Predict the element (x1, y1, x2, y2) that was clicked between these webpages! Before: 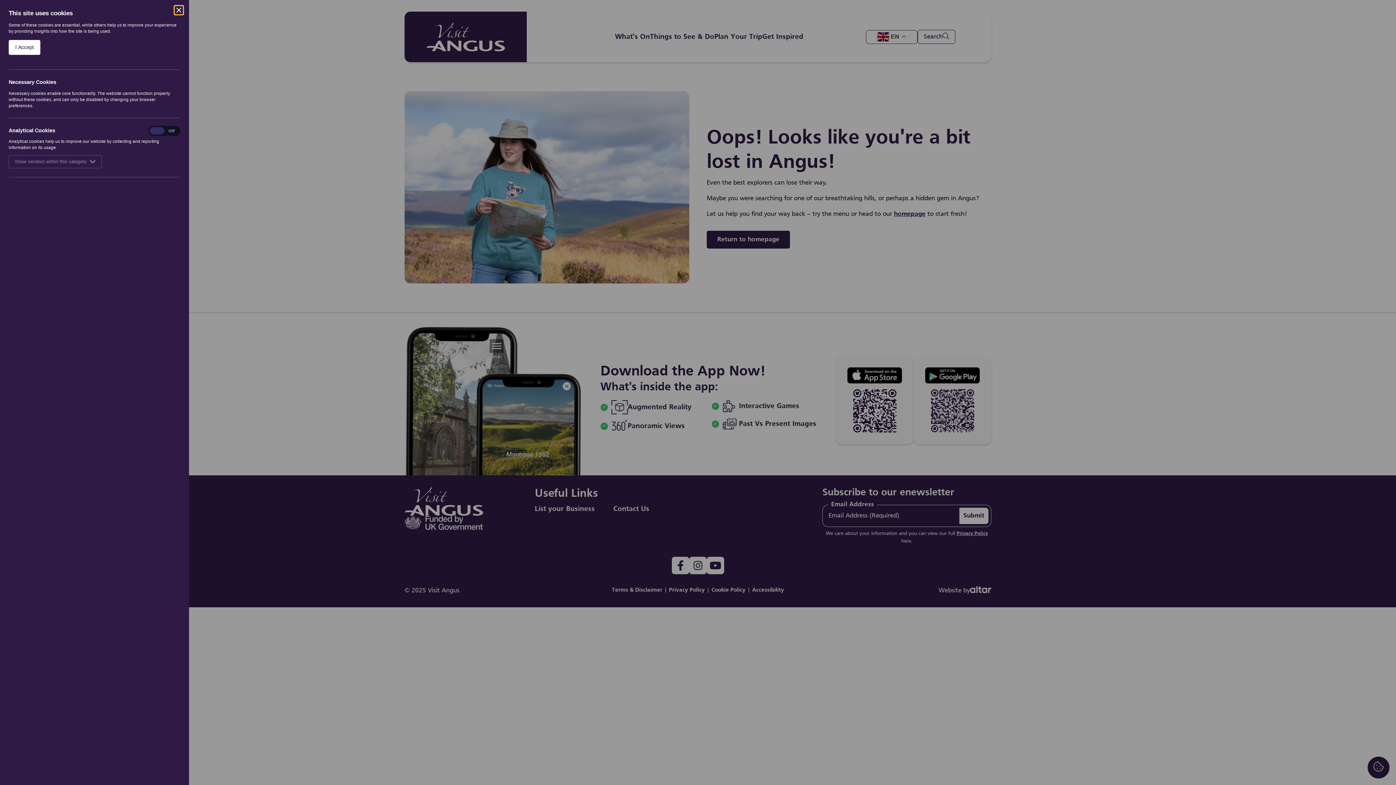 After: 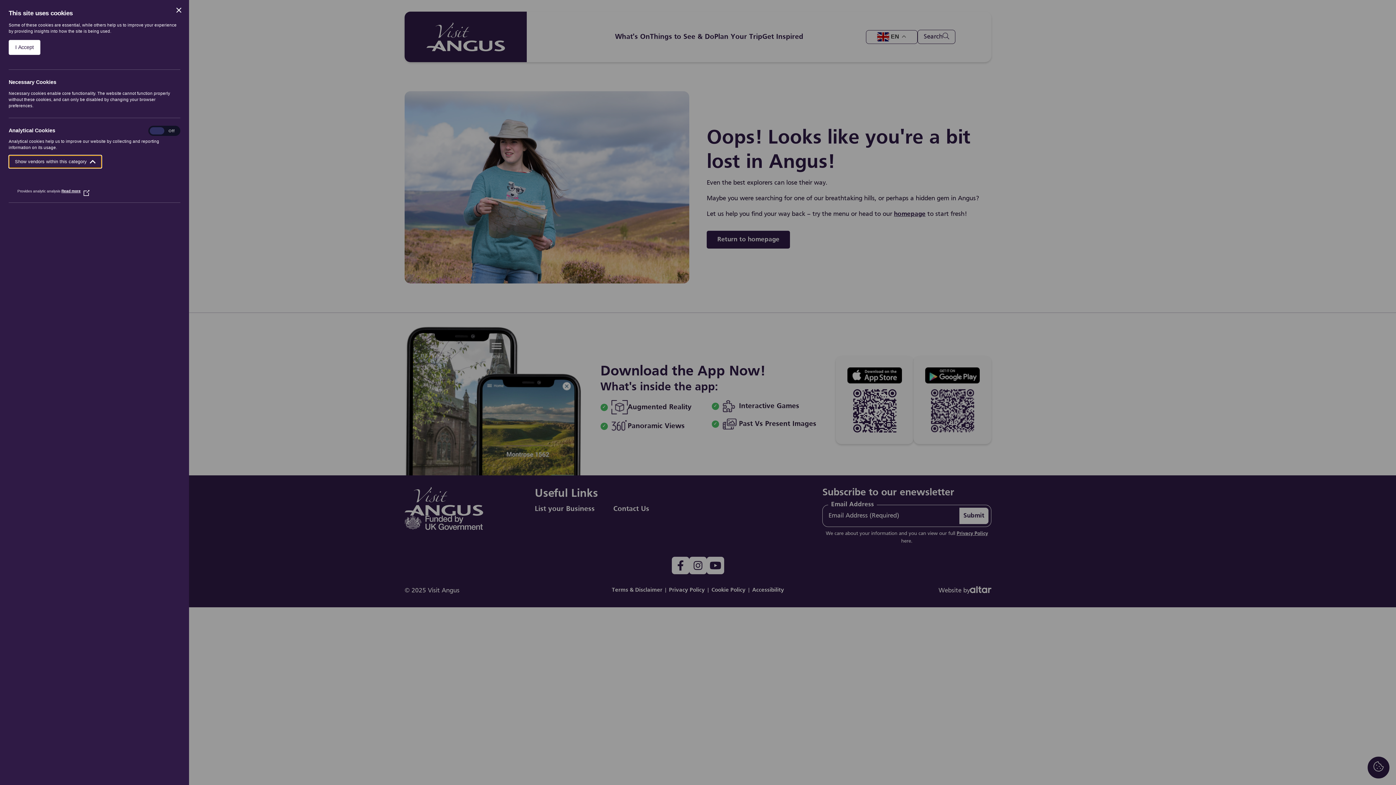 Action: bbox: (8, 155, 101, 168) label: Show vendors within this category